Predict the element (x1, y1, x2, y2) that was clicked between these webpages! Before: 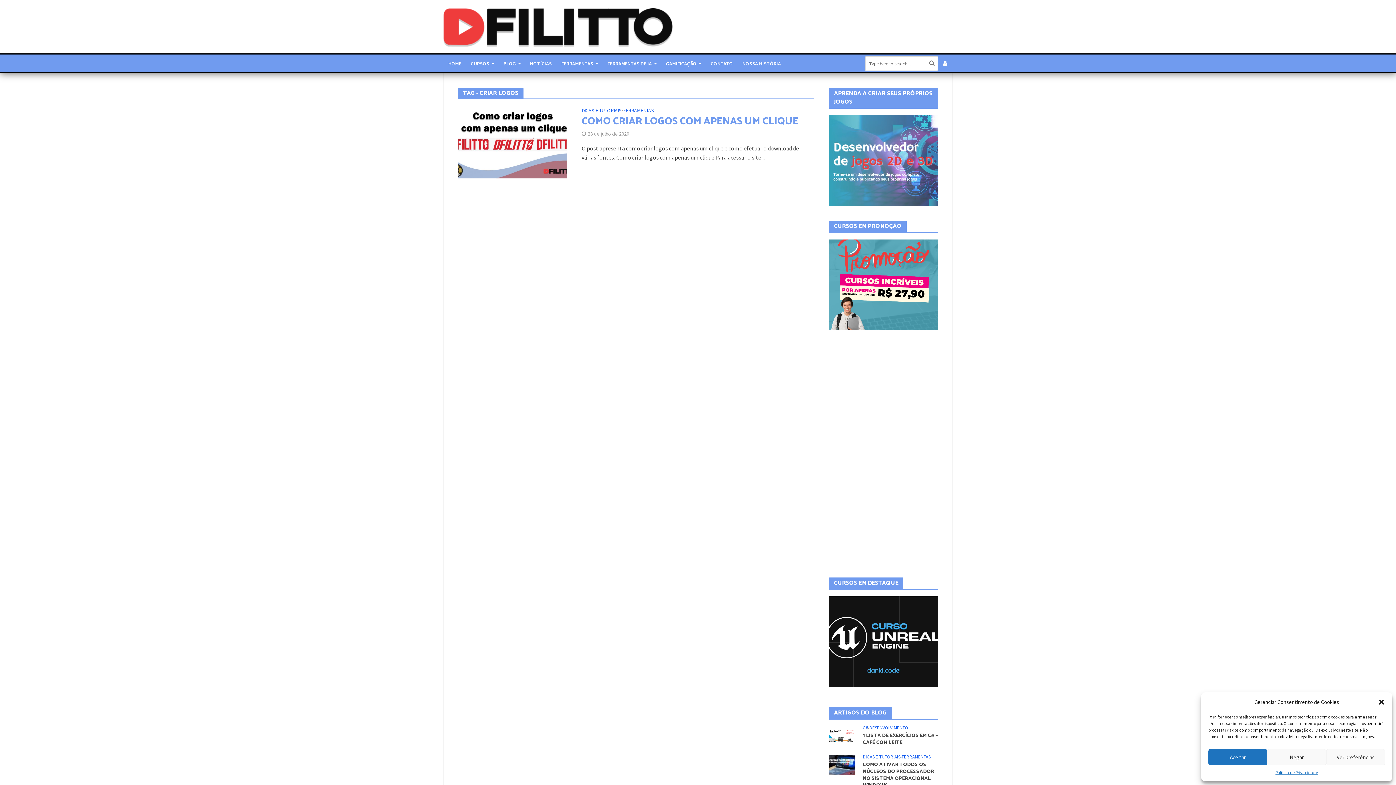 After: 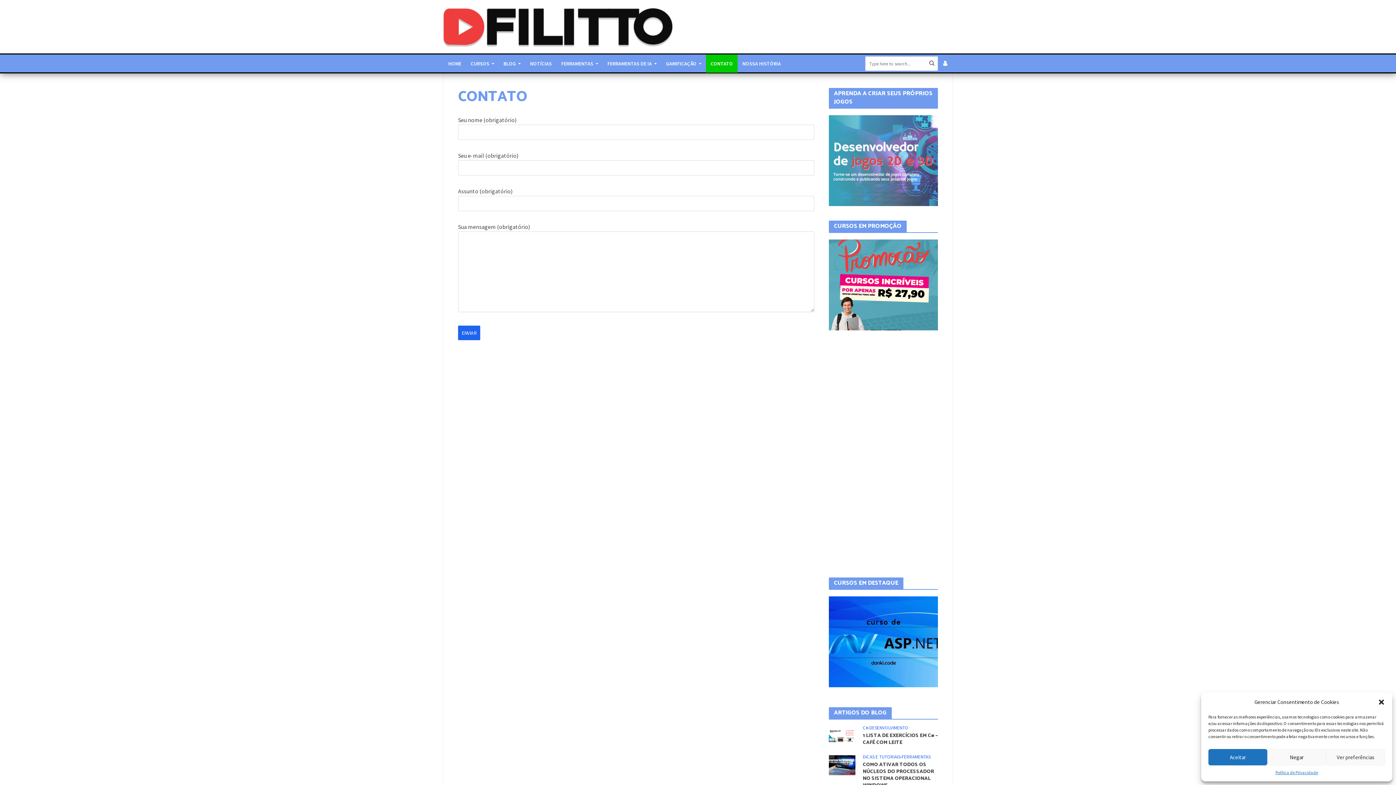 Action: label: CONTATO bbox: (706, 54, 737, 72)